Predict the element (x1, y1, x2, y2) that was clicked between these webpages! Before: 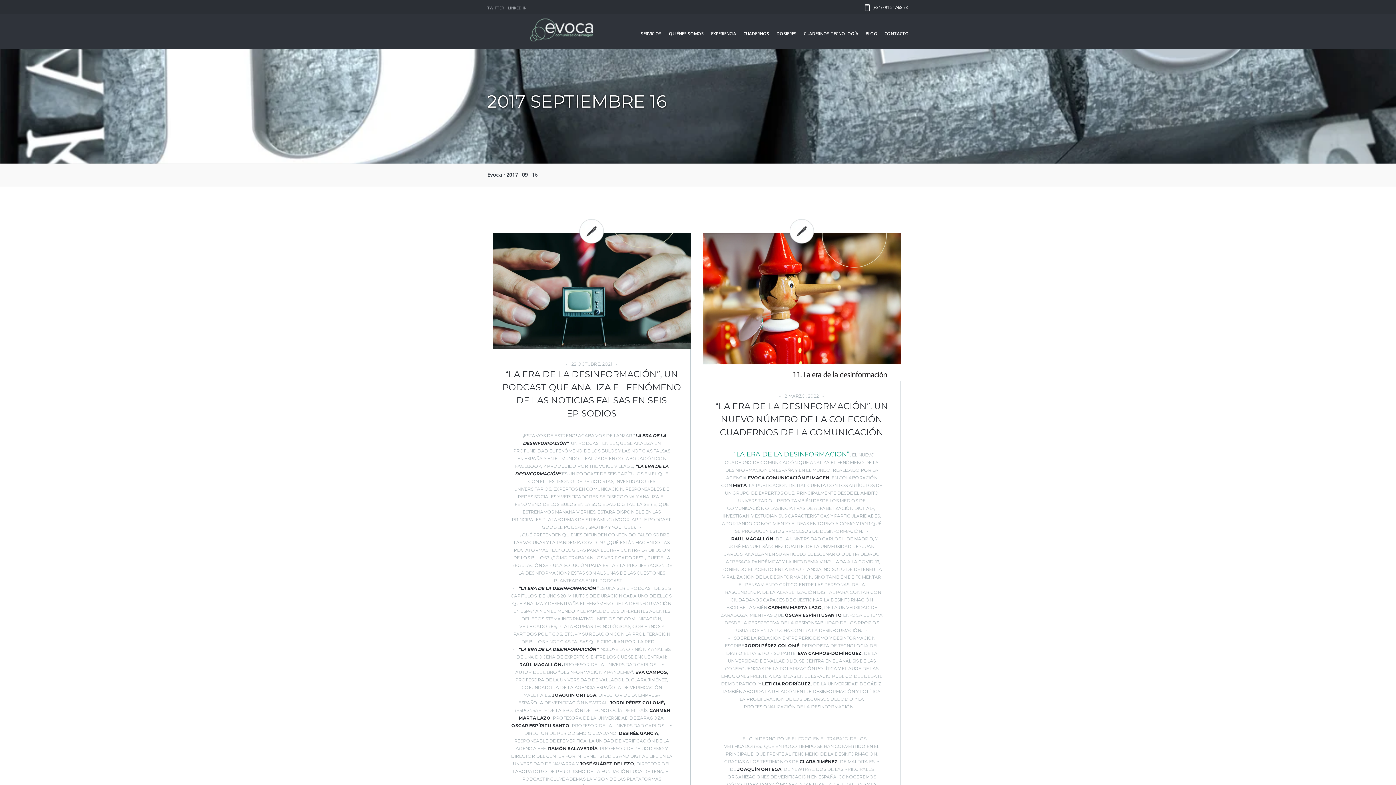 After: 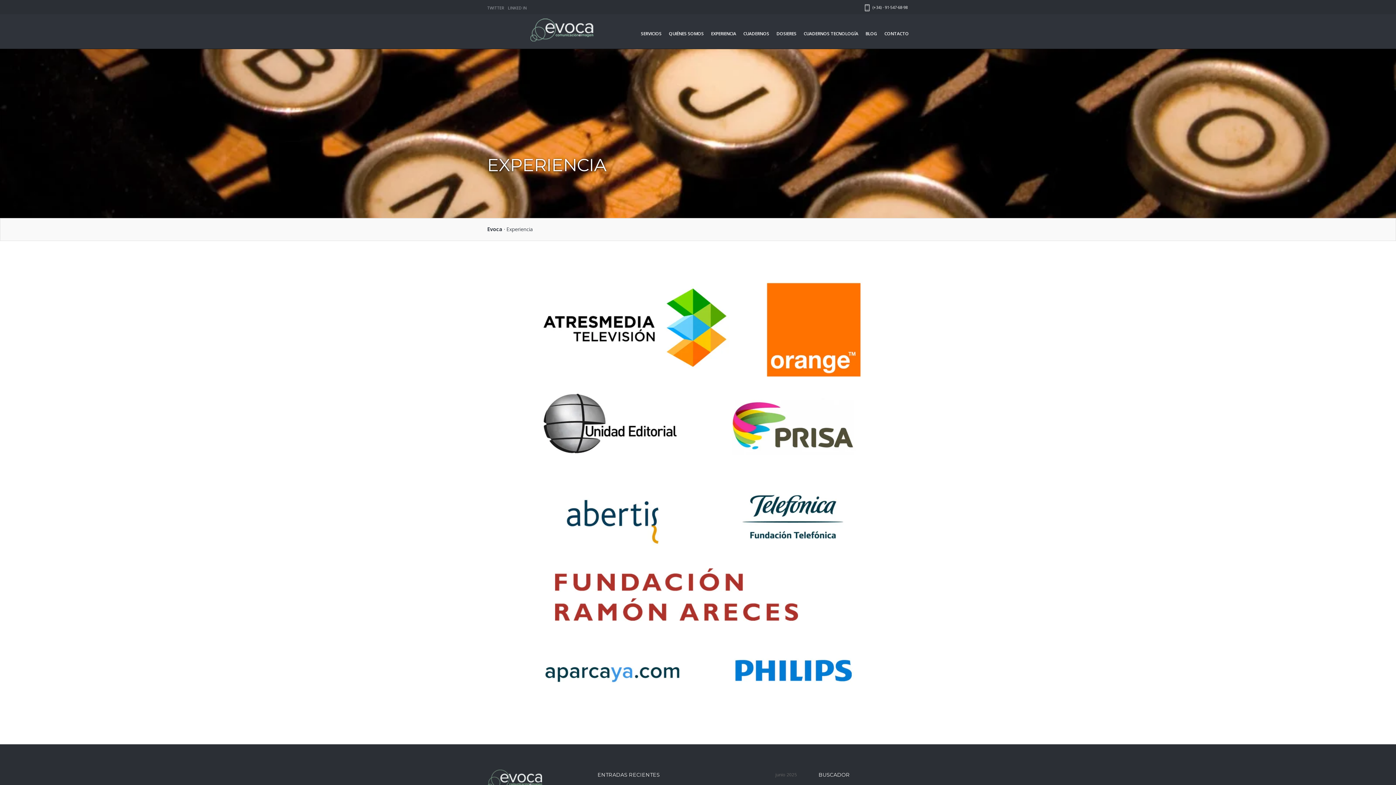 Action: label: EXPERIENCIA bbox: (711, 27, 736, 40)